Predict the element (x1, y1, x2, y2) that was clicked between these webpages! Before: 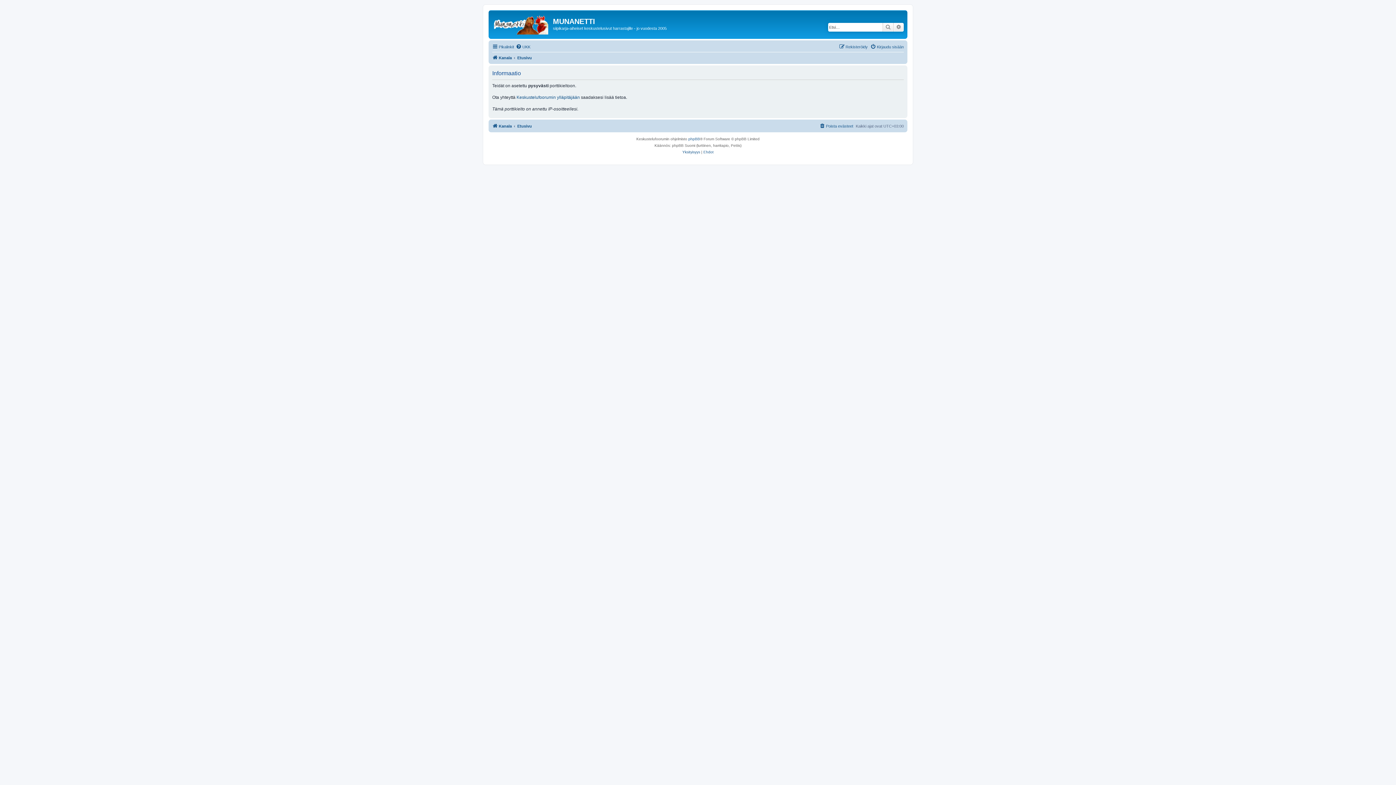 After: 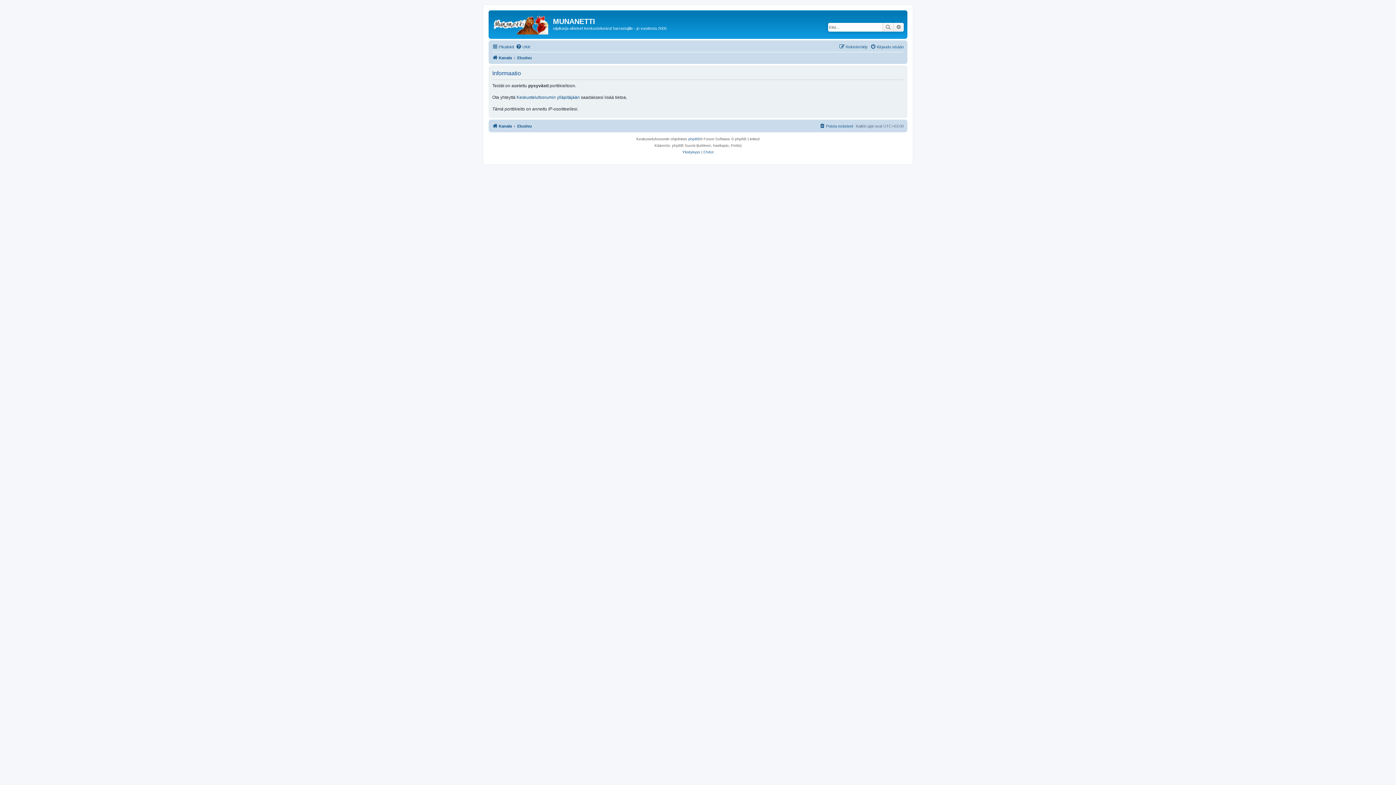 Action: bbox: (703, 148, 713, 155) label: Ehdot